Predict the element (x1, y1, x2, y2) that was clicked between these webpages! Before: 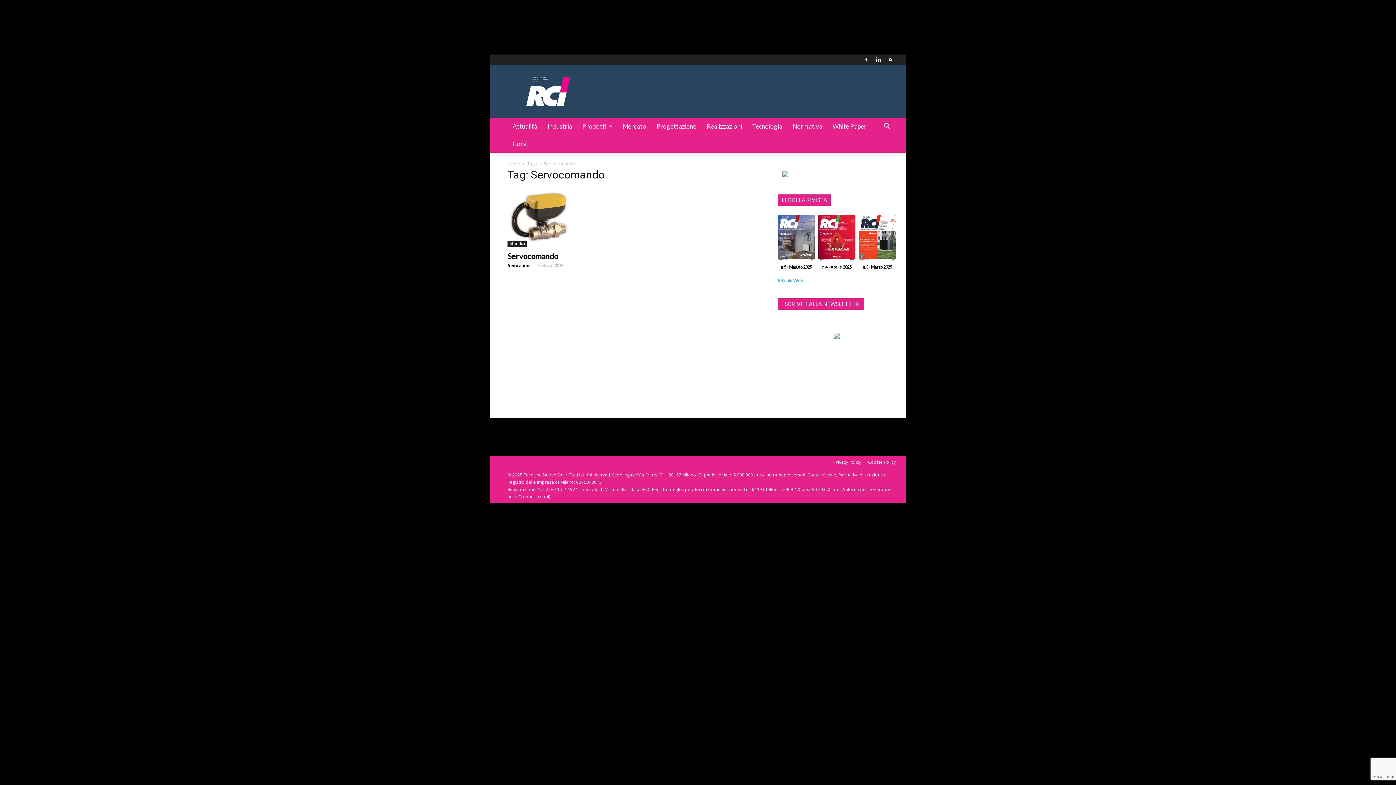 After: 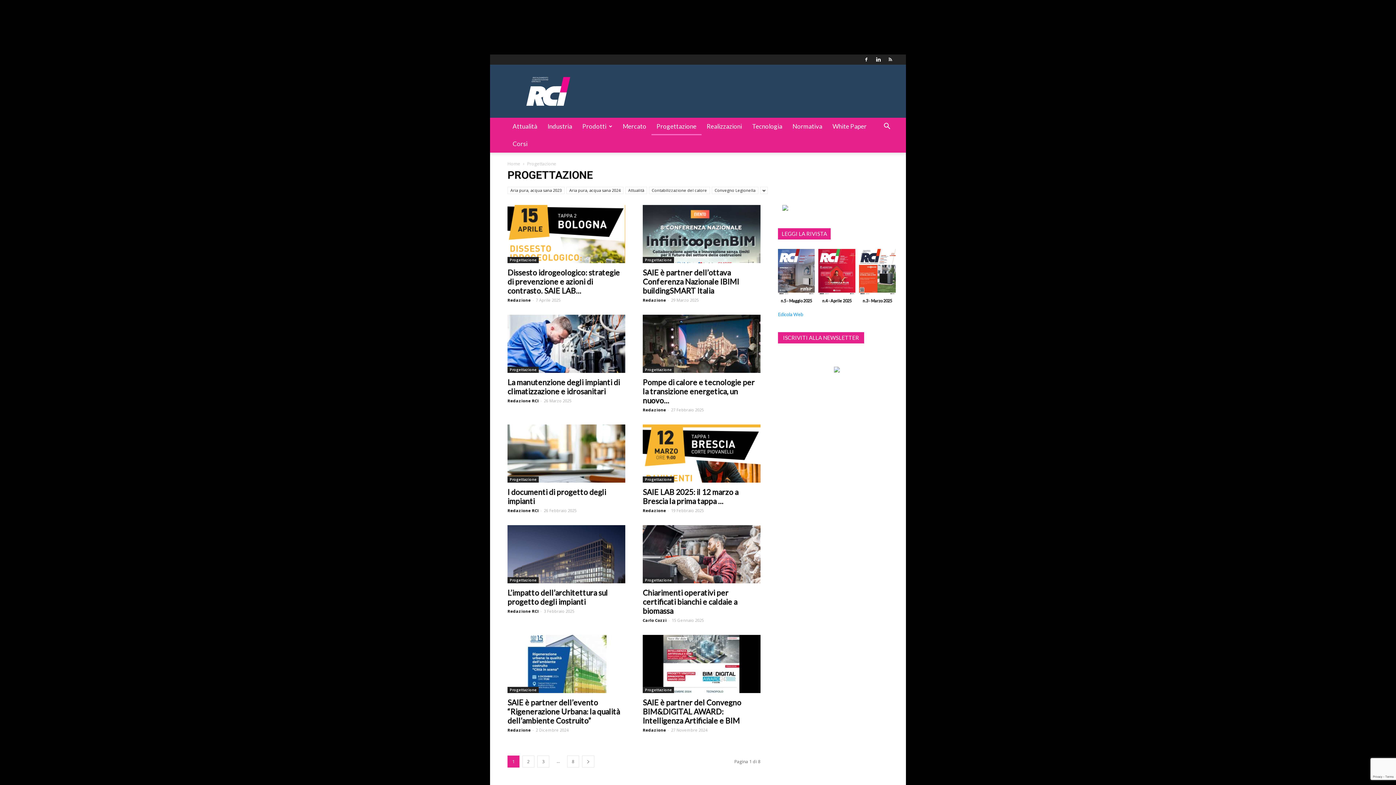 Action: bbox: (651, 117, 701, 135) label: Progettazione